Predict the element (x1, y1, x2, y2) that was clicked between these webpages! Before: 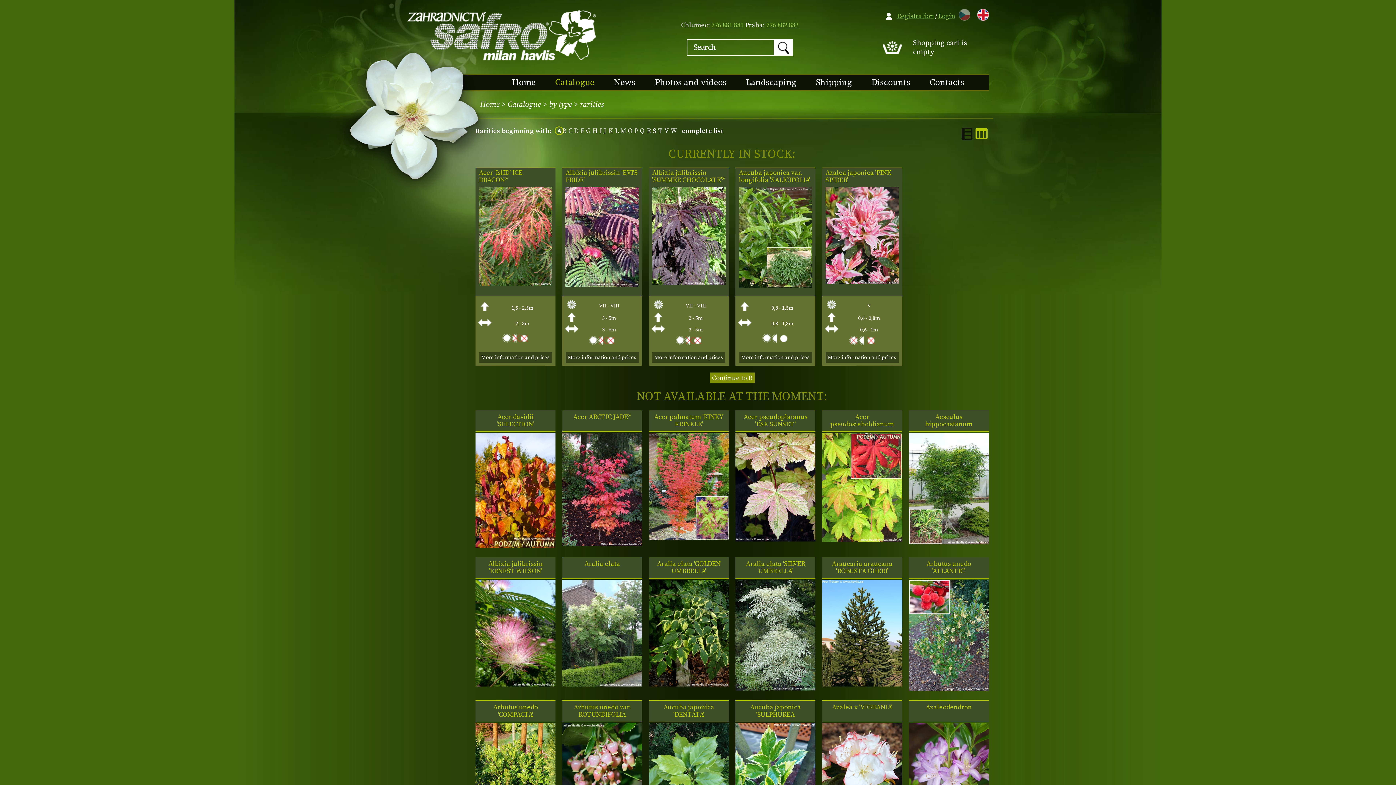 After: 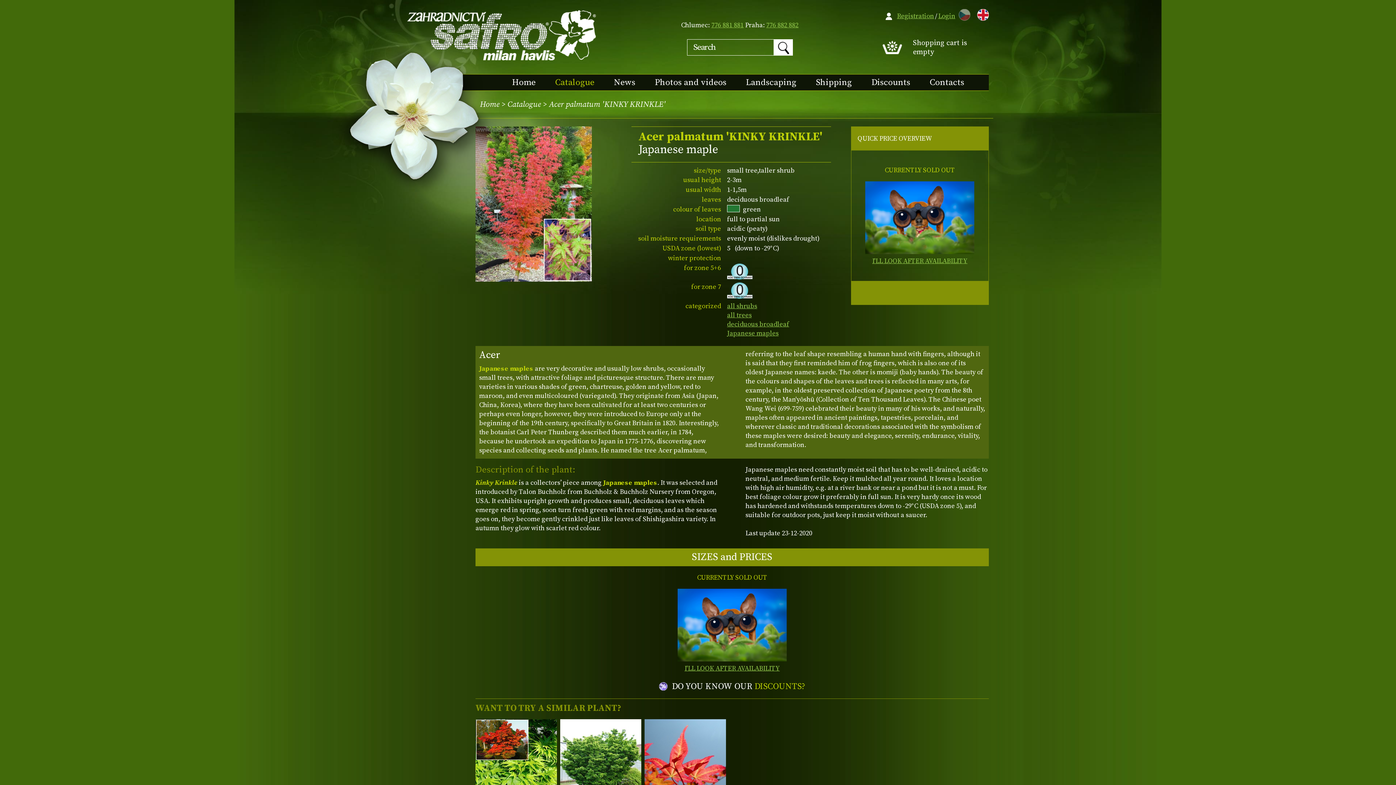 Action: bbox: (652, 413, 725, 428) label: Acer palmatum 'KINKY KRINKLE'